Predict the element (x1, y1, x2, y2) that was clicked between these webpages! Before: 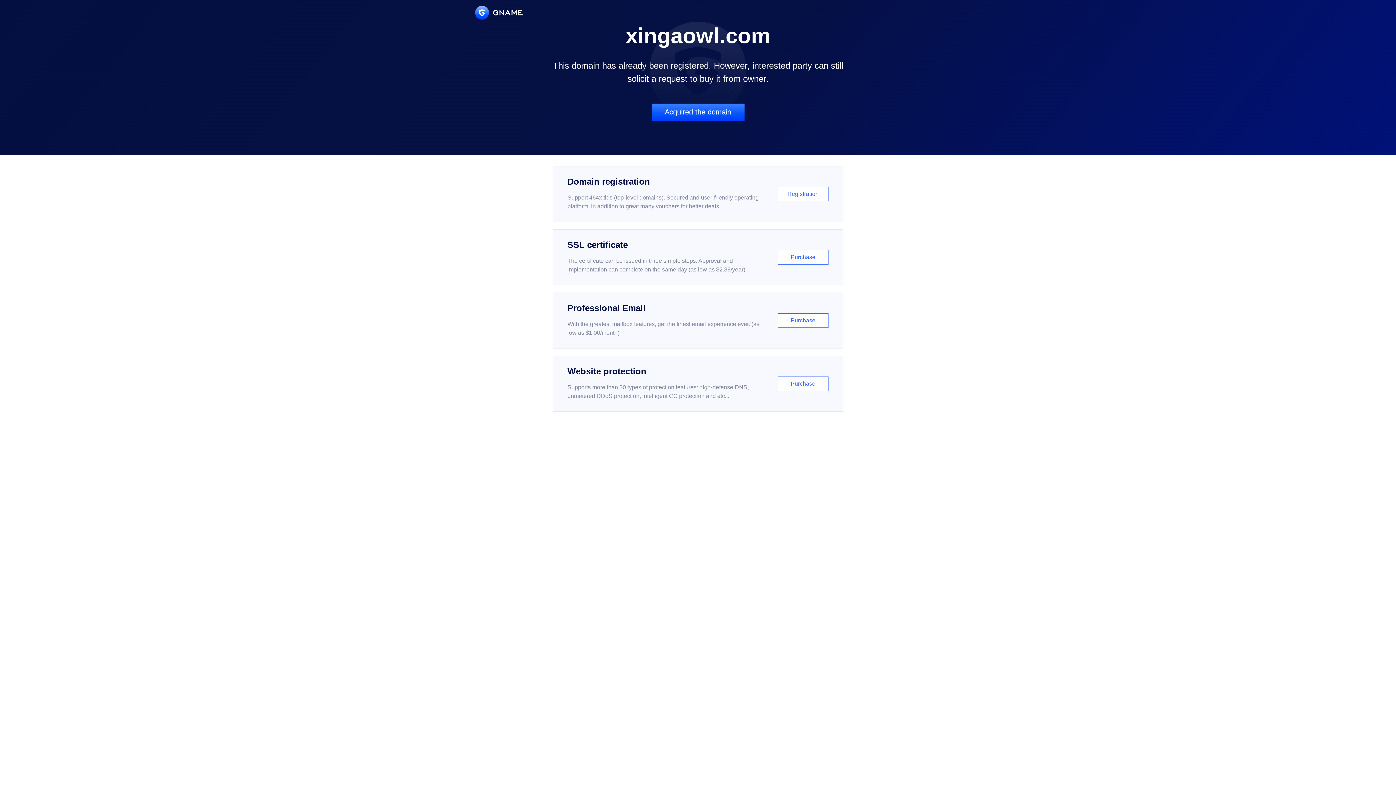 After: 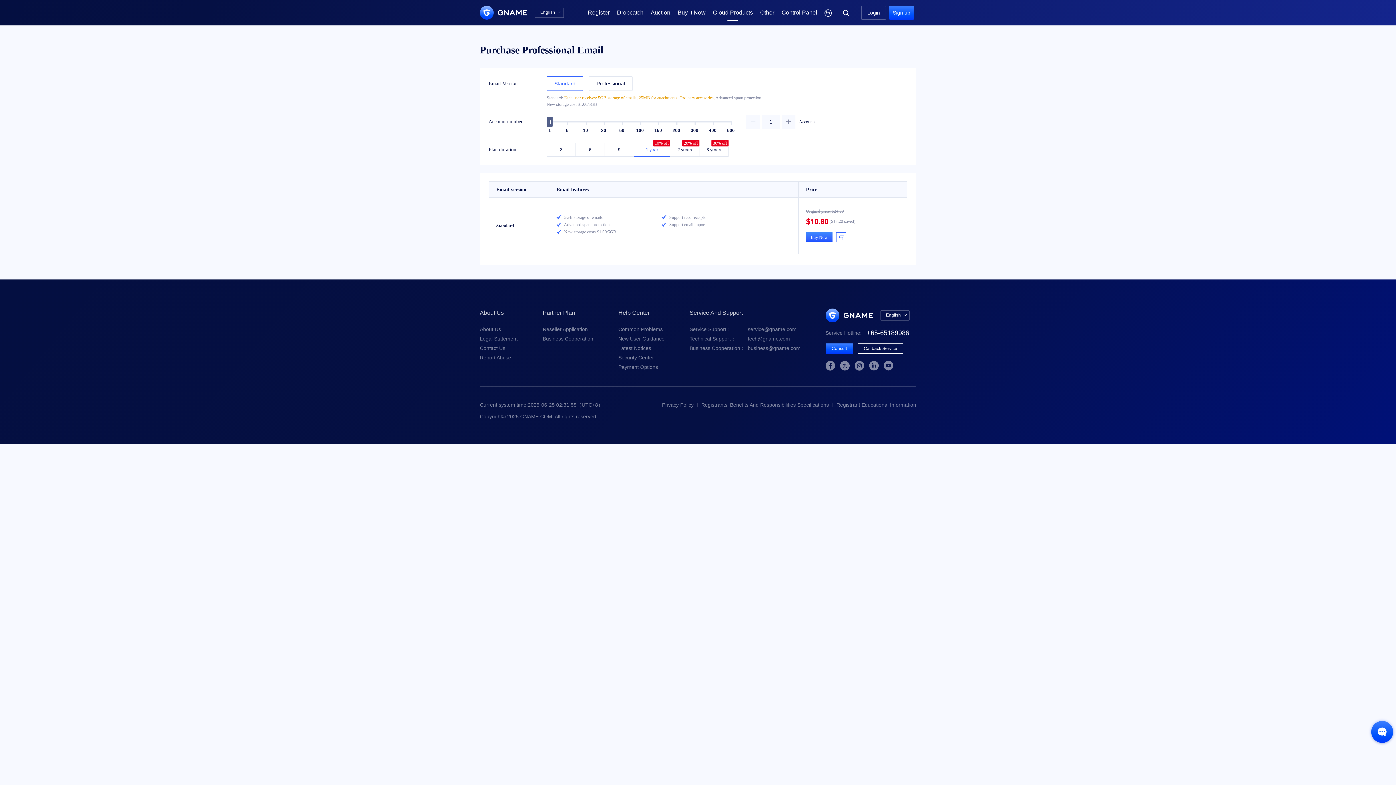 Action: label: Professional Email

With the greatest mailbox features, get the finest email experience ever. (as low as $1.00/month)

Purchase bbox: (552, 292, 843, 348)